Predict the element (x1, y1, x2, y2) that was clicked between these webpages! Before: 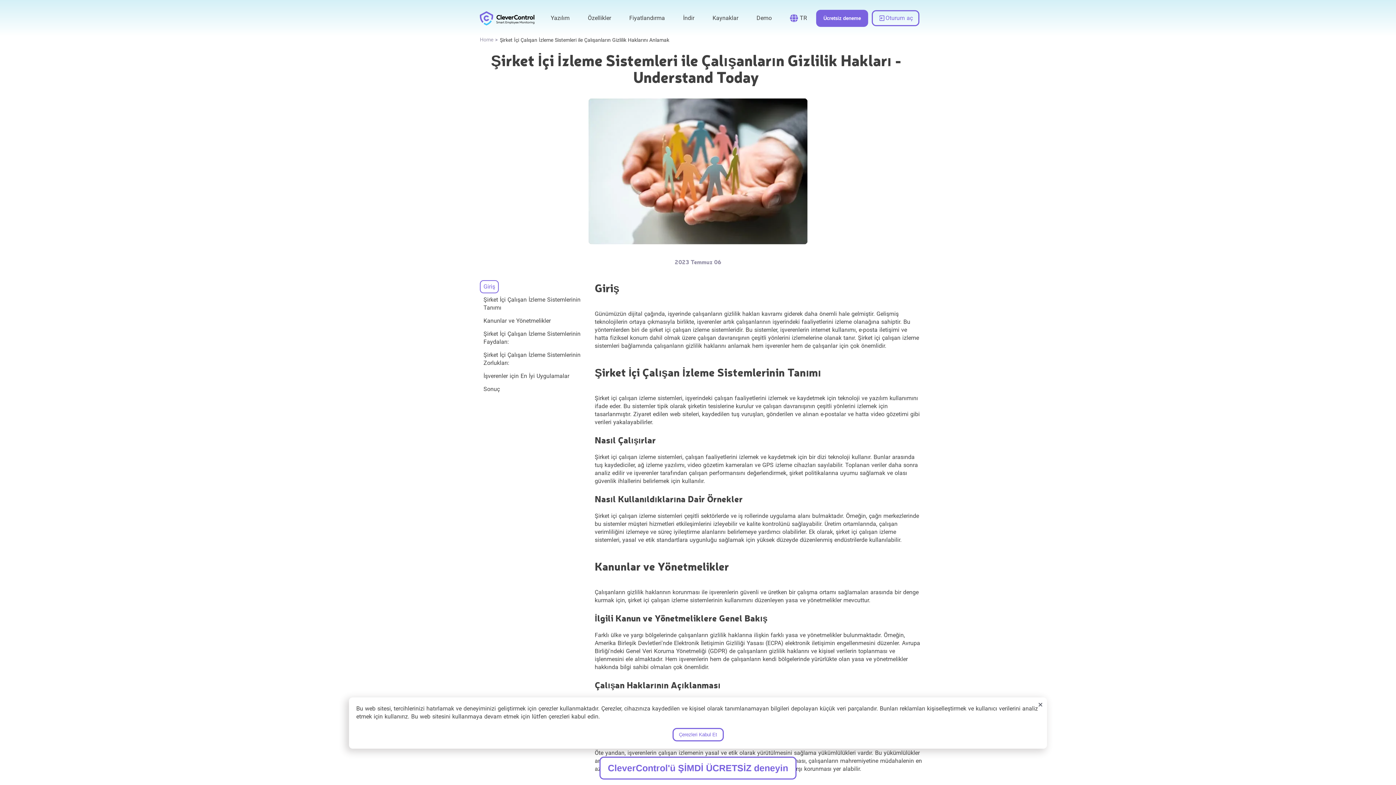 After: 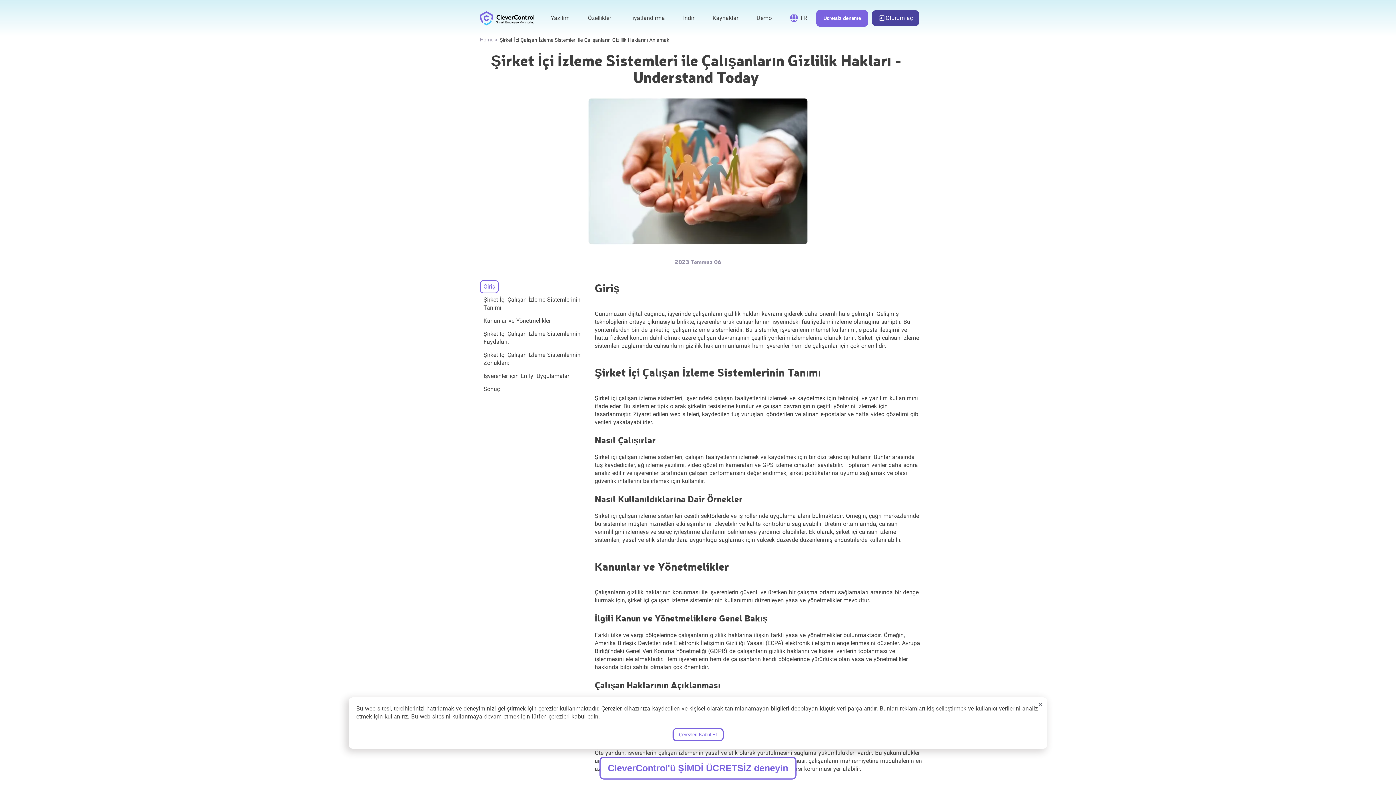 Action: bbox: (873, 12, 913, 23) label: link to https://dashboard.clevercontrol.com/